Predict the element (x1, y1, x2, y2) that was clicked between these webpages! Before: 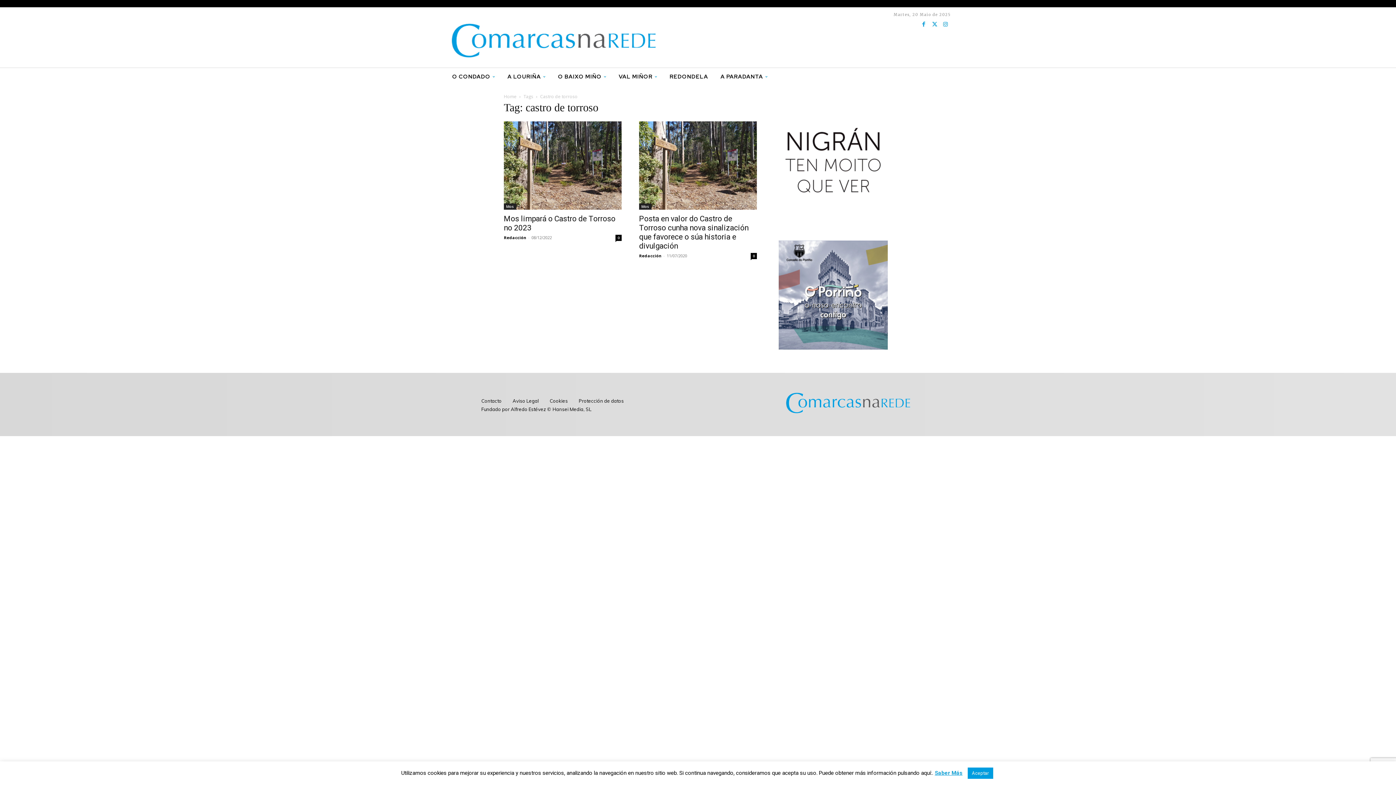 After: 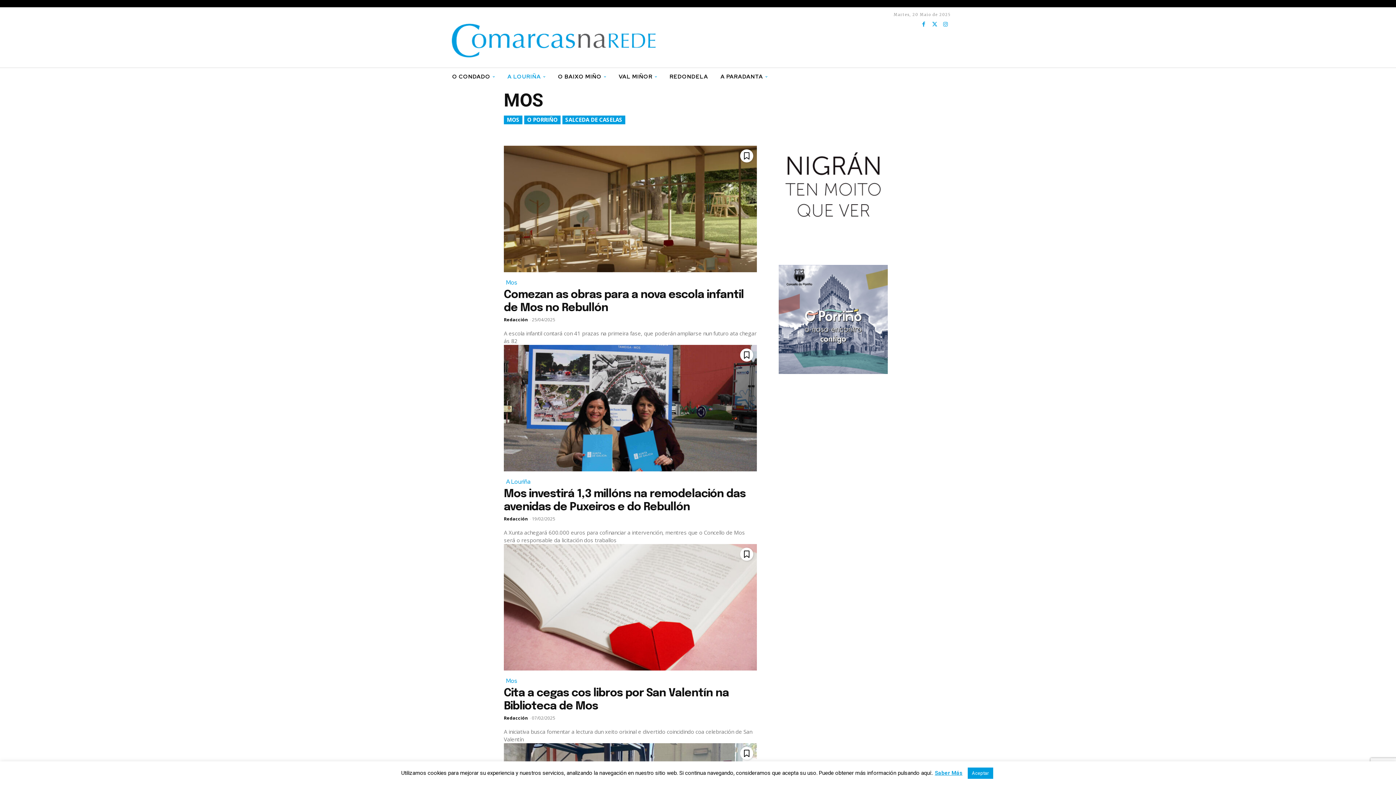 Action: label: Mos bbox: (504, 203, 516, 209)